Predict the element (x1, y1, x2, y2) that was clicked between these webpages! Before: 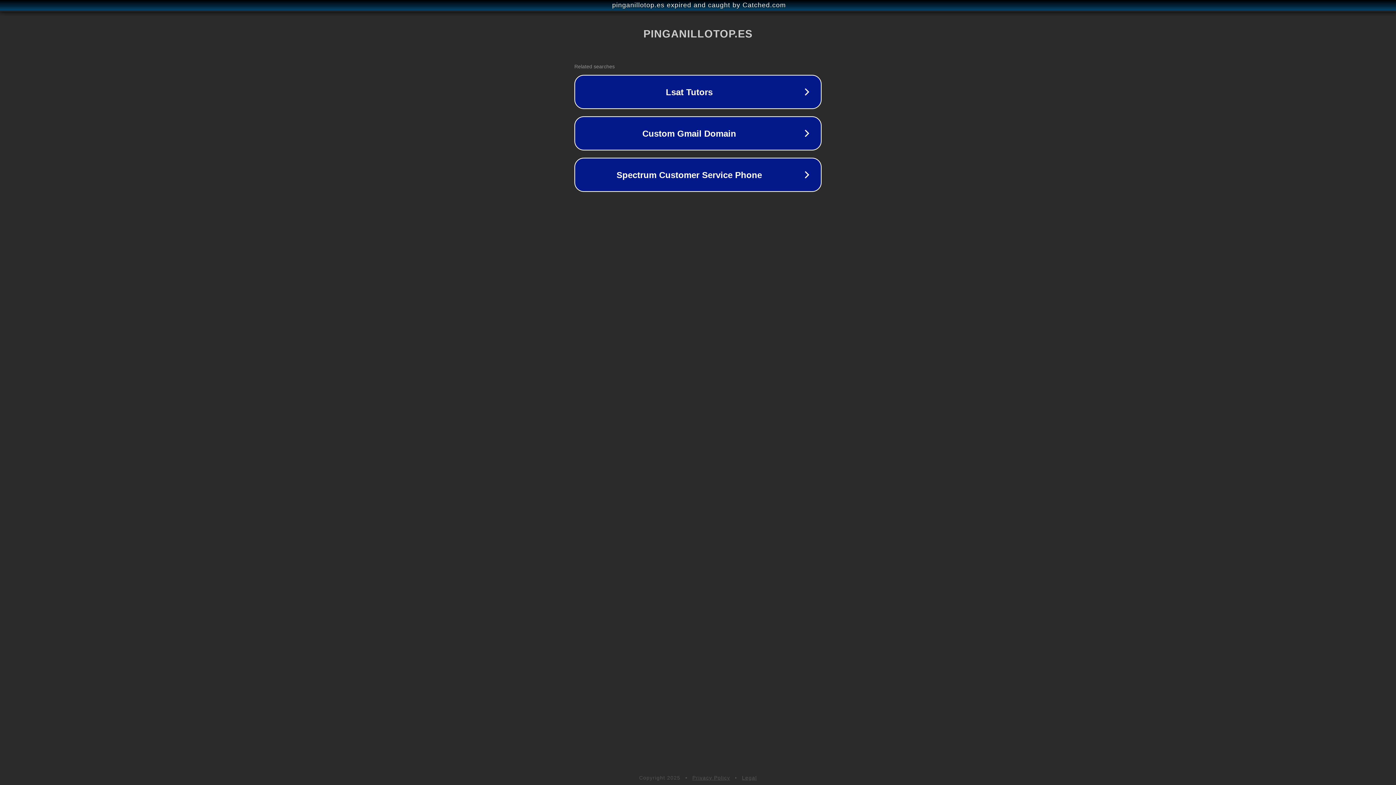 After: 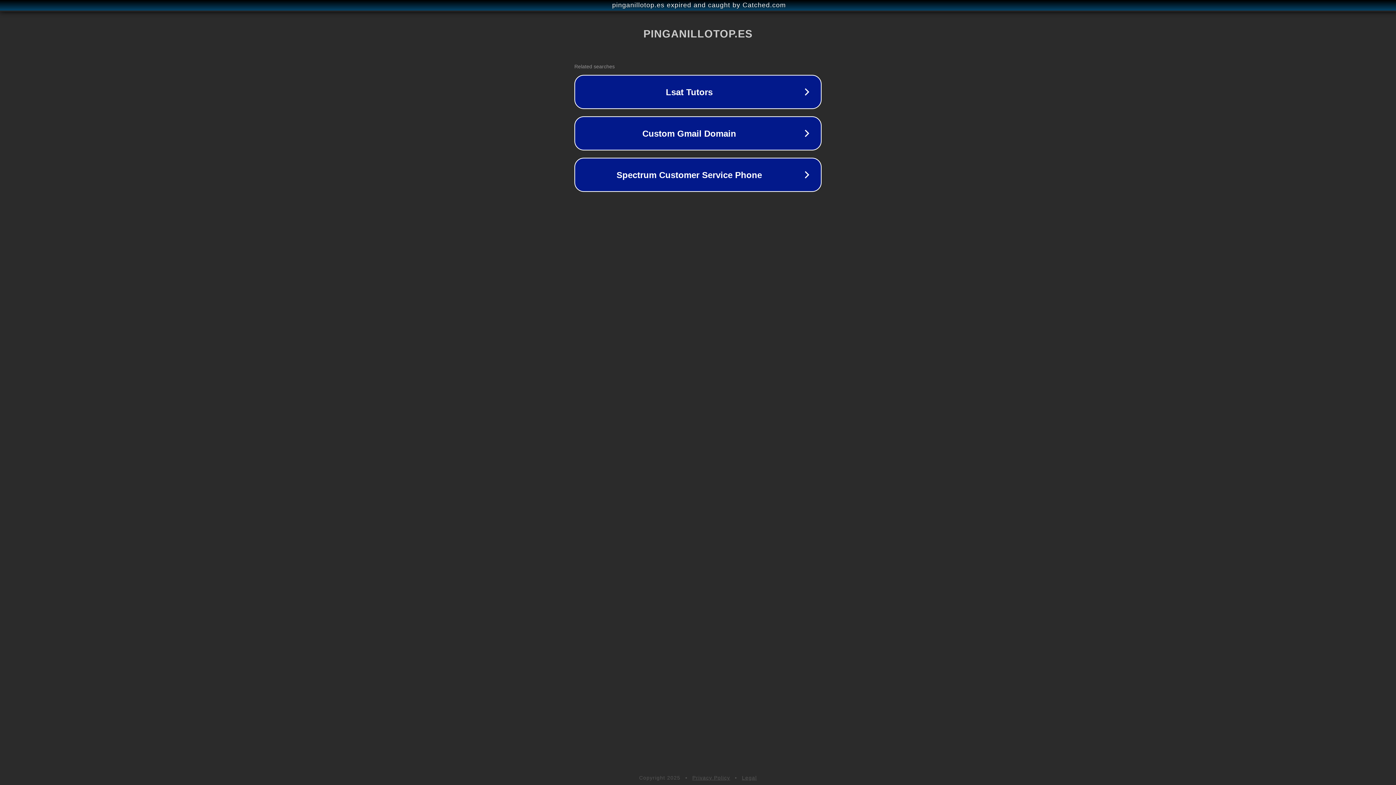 Action: label: Legal bbox: (742, 775, 757, 781)